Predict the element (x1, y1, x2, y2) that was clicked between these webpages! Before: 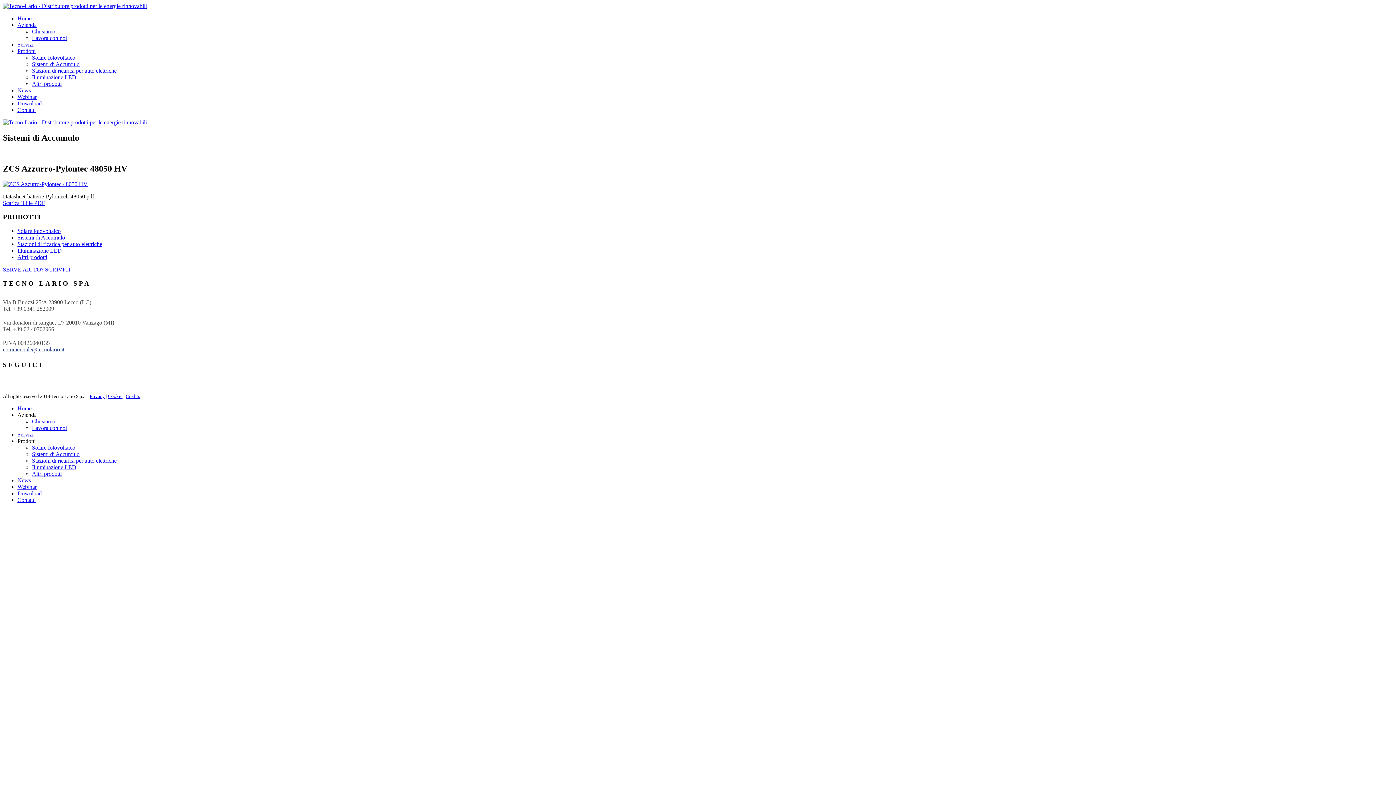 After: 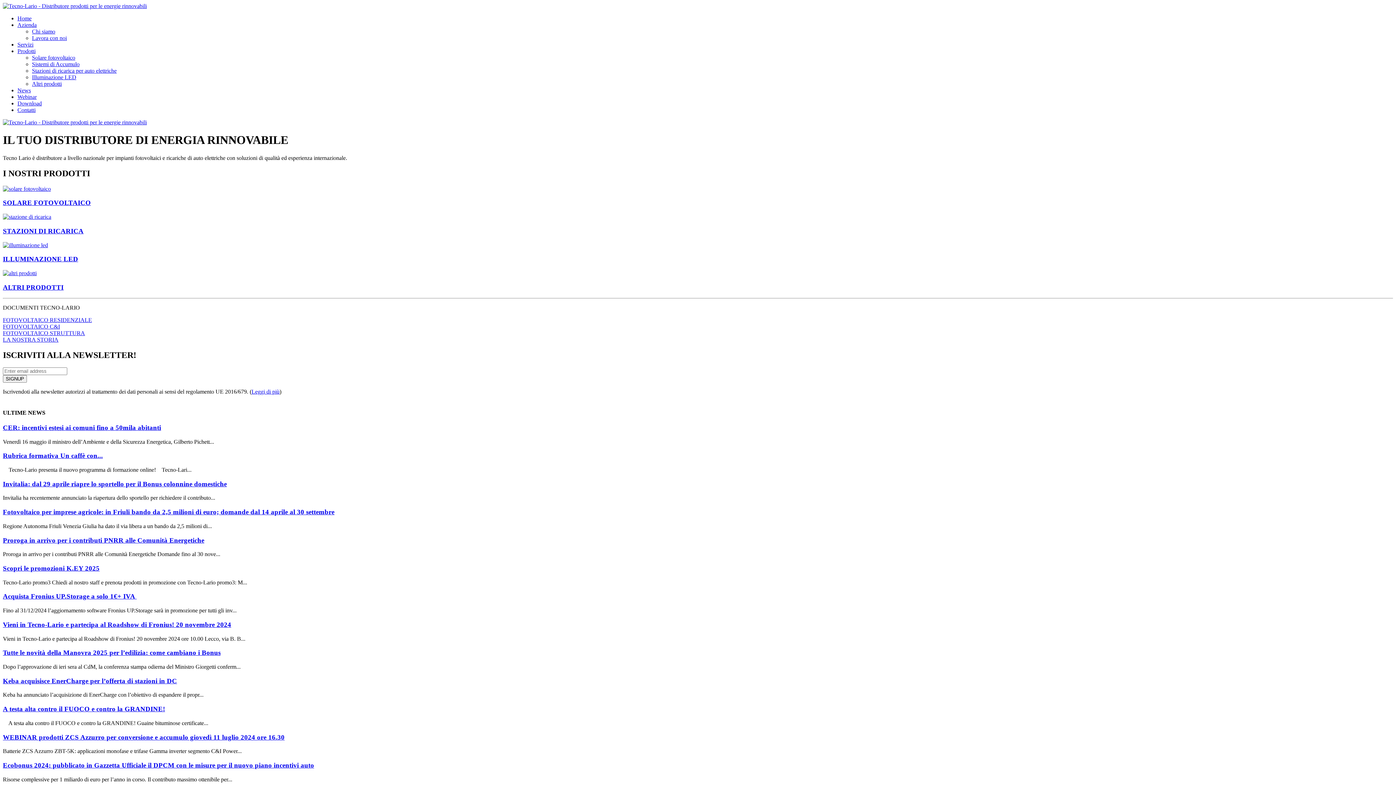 Action: label: Home bbox: (17, 15, 31, 21)